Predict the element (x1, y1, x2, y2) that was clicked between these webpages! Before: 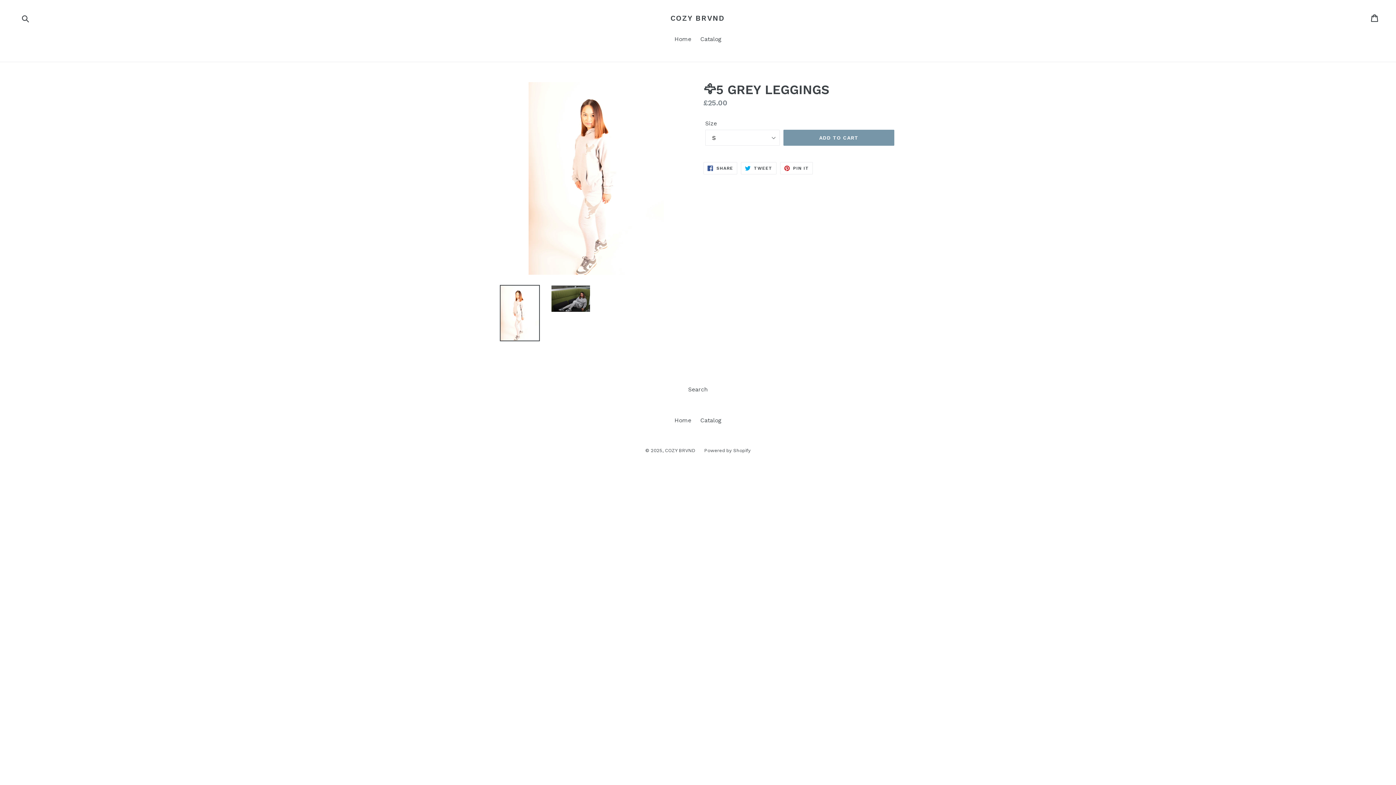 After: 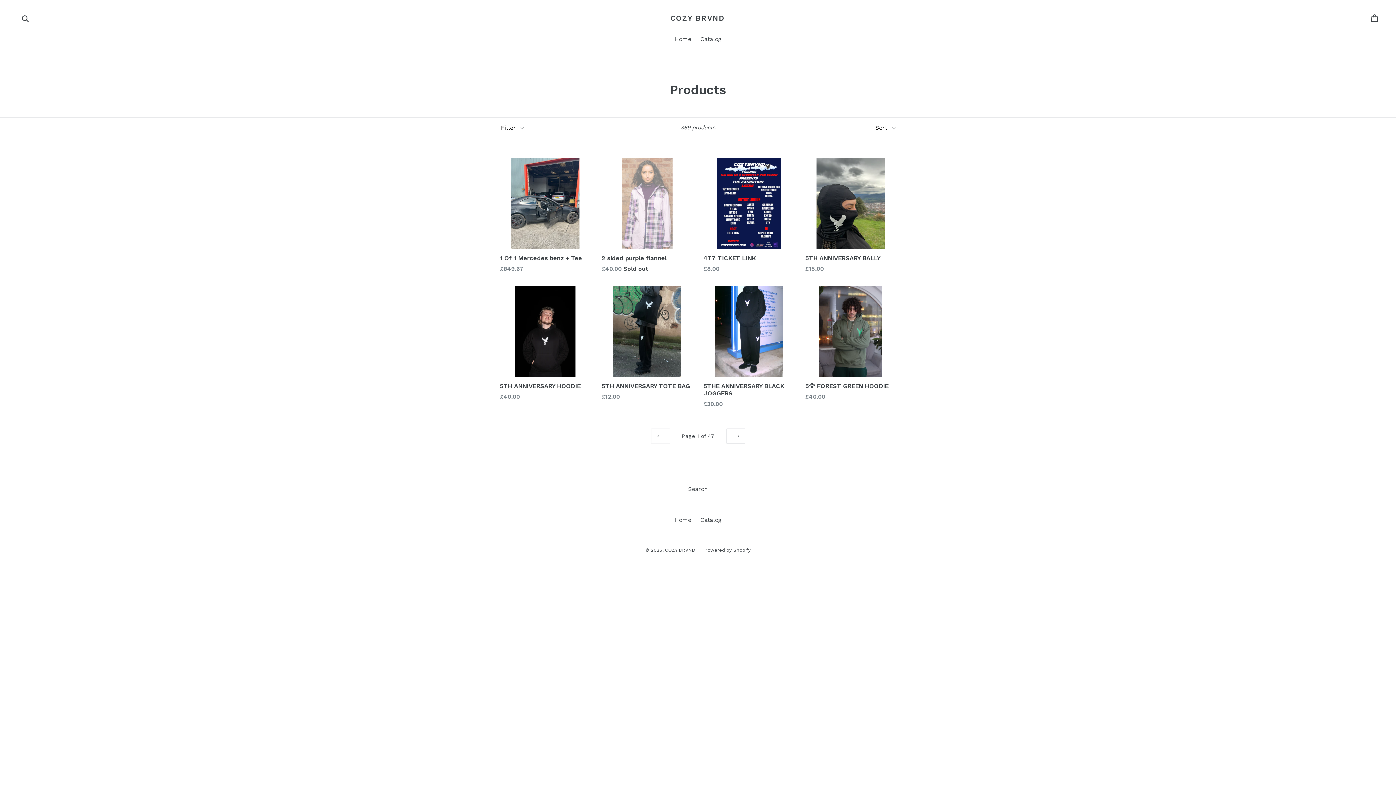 Action: label: Catalog bbox: (700, 417, 721, 424)